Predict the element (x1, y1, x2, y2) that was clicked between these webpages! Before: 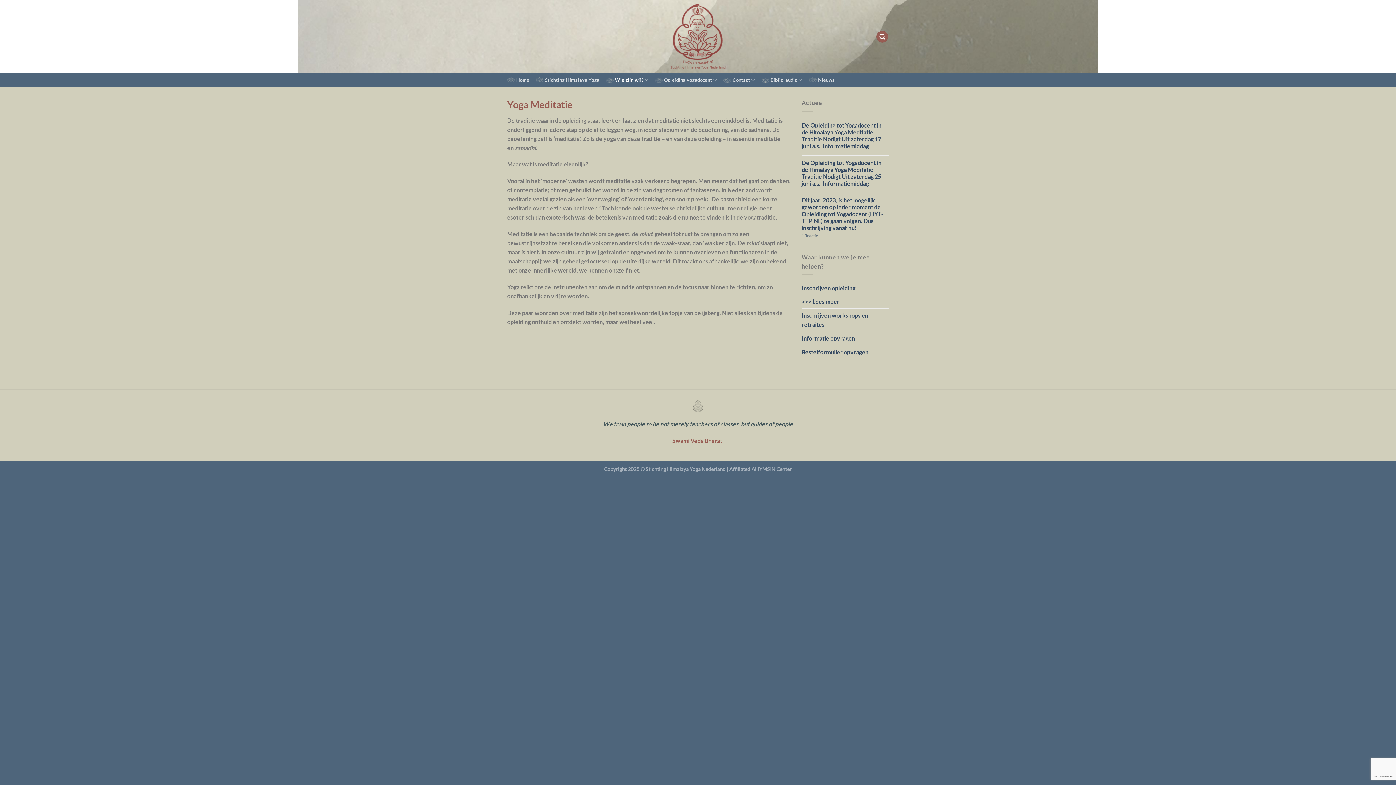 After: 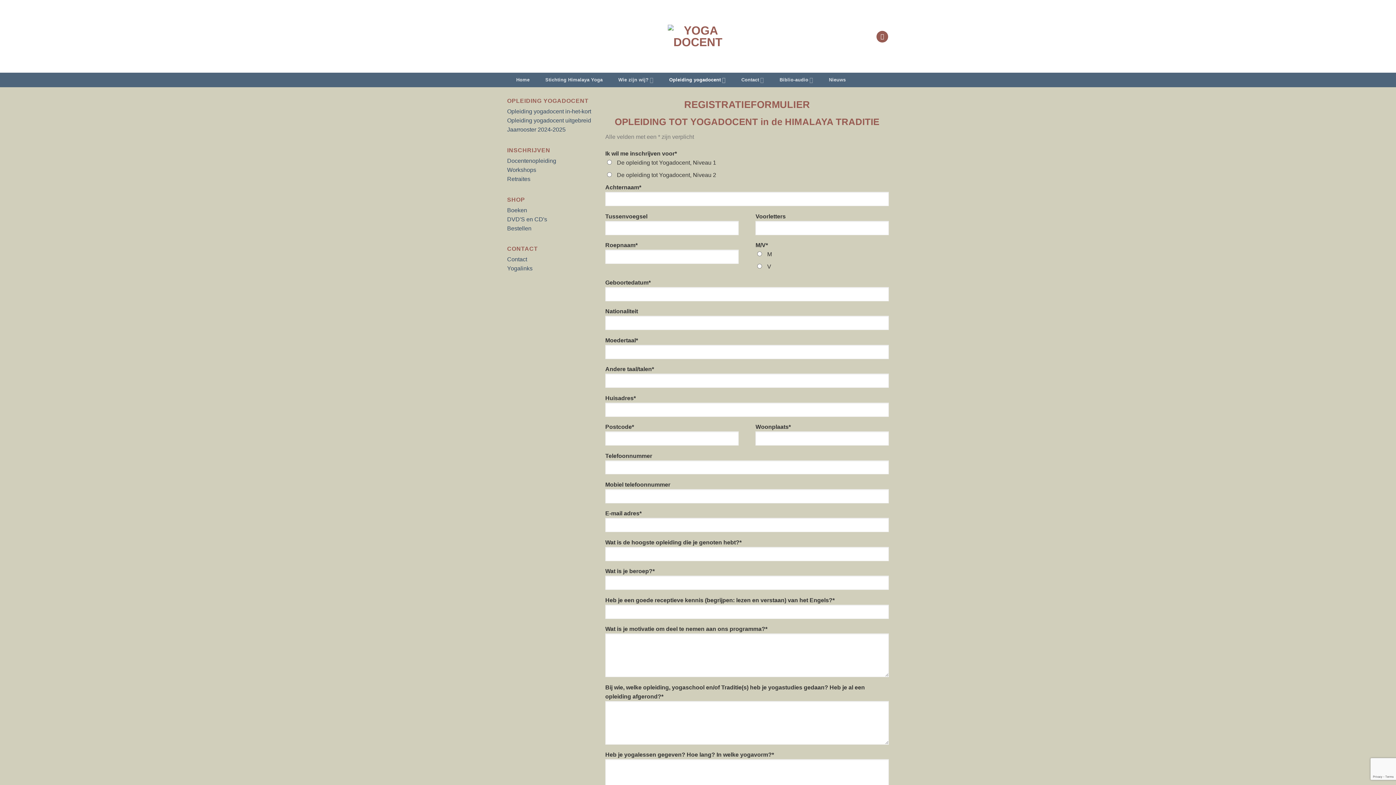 Action: bbox: (801, 294, 839, 308) label: >>> Lees meer